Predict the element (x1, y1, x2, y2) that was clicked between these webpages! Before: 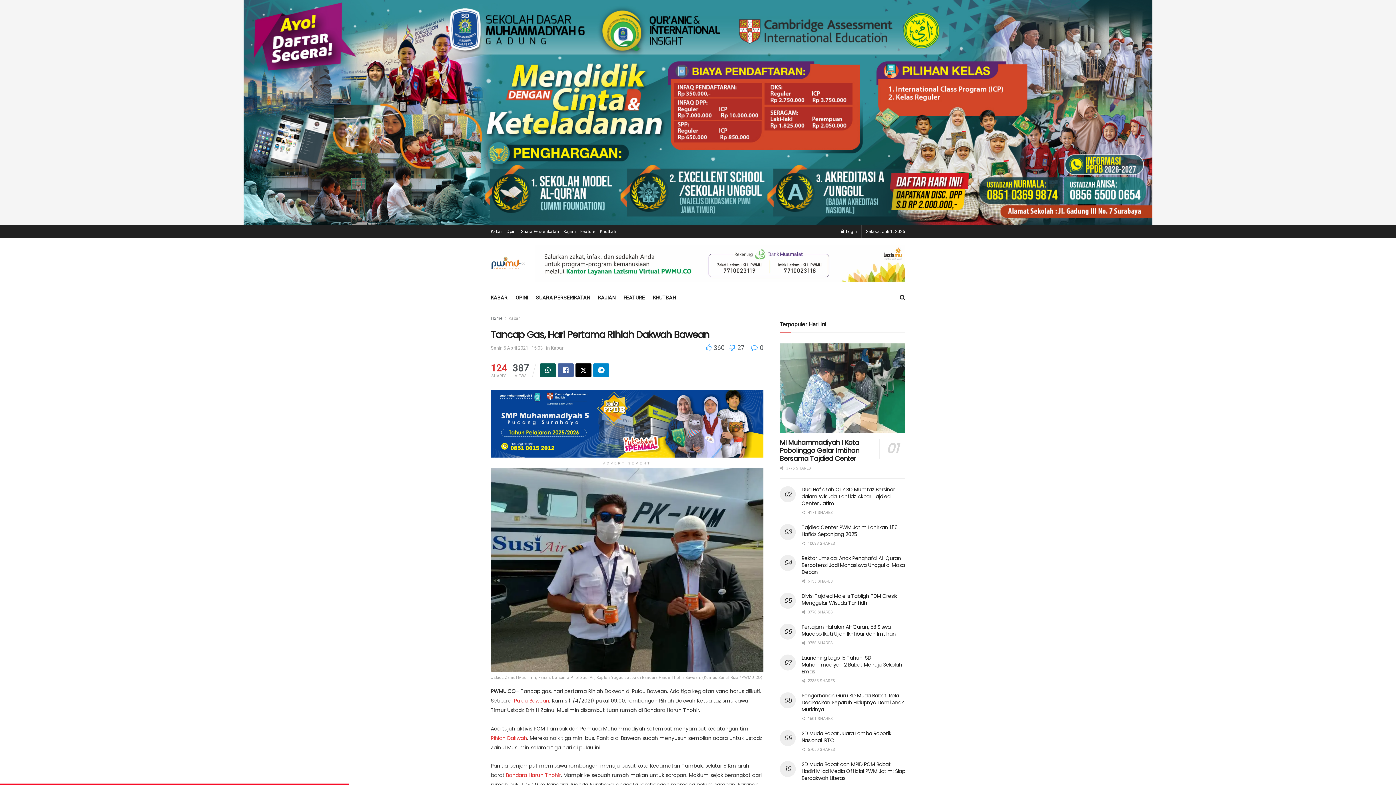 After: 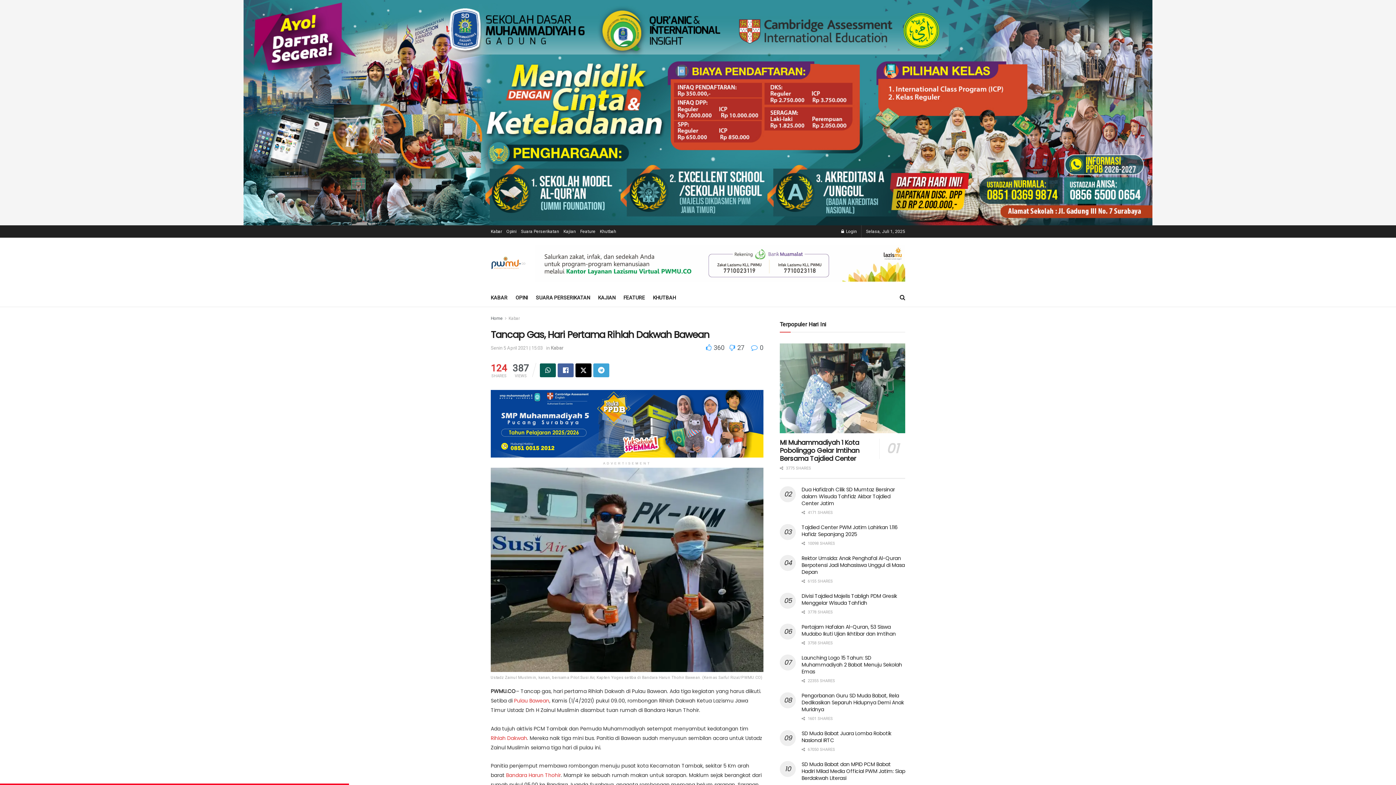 Action: bbox: (593, 363, 609, 377) label: Share on Telegram